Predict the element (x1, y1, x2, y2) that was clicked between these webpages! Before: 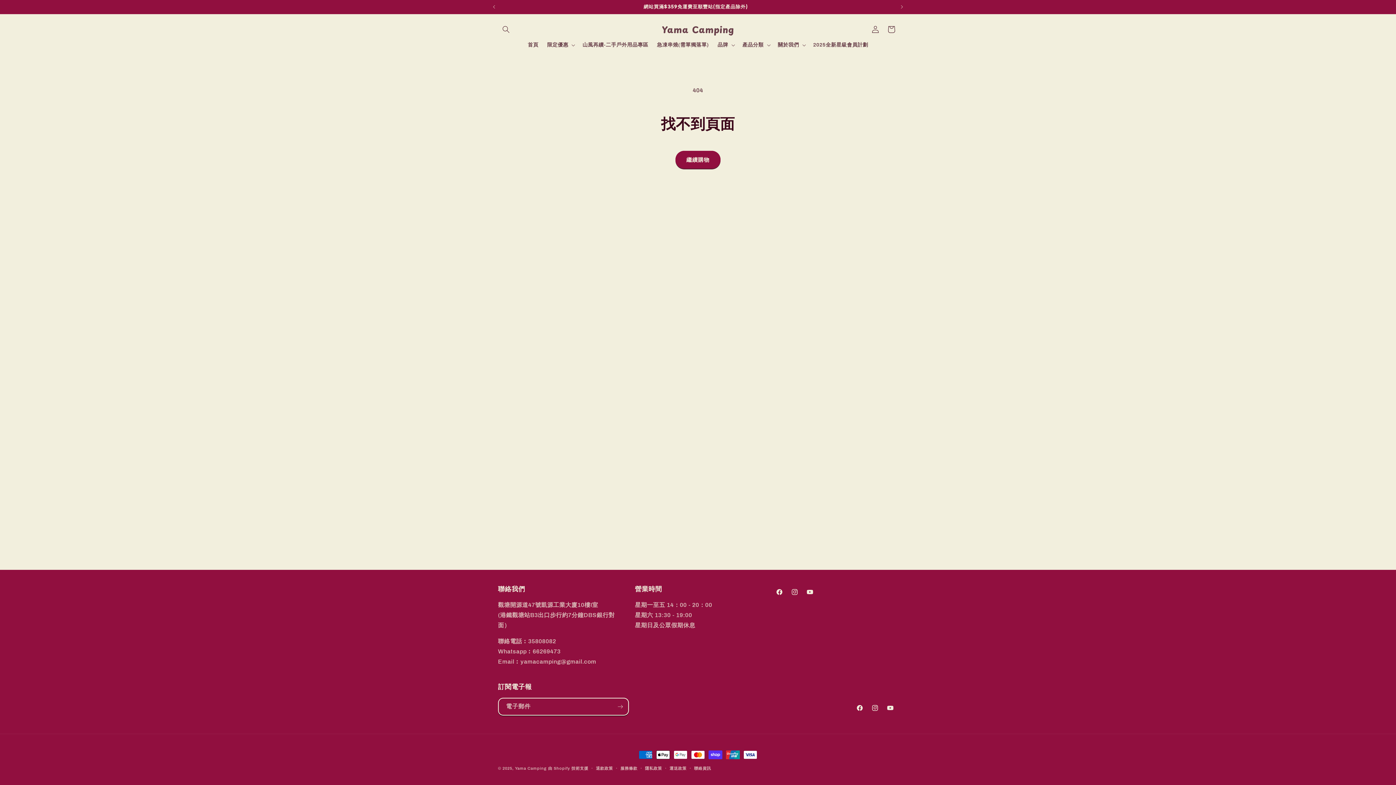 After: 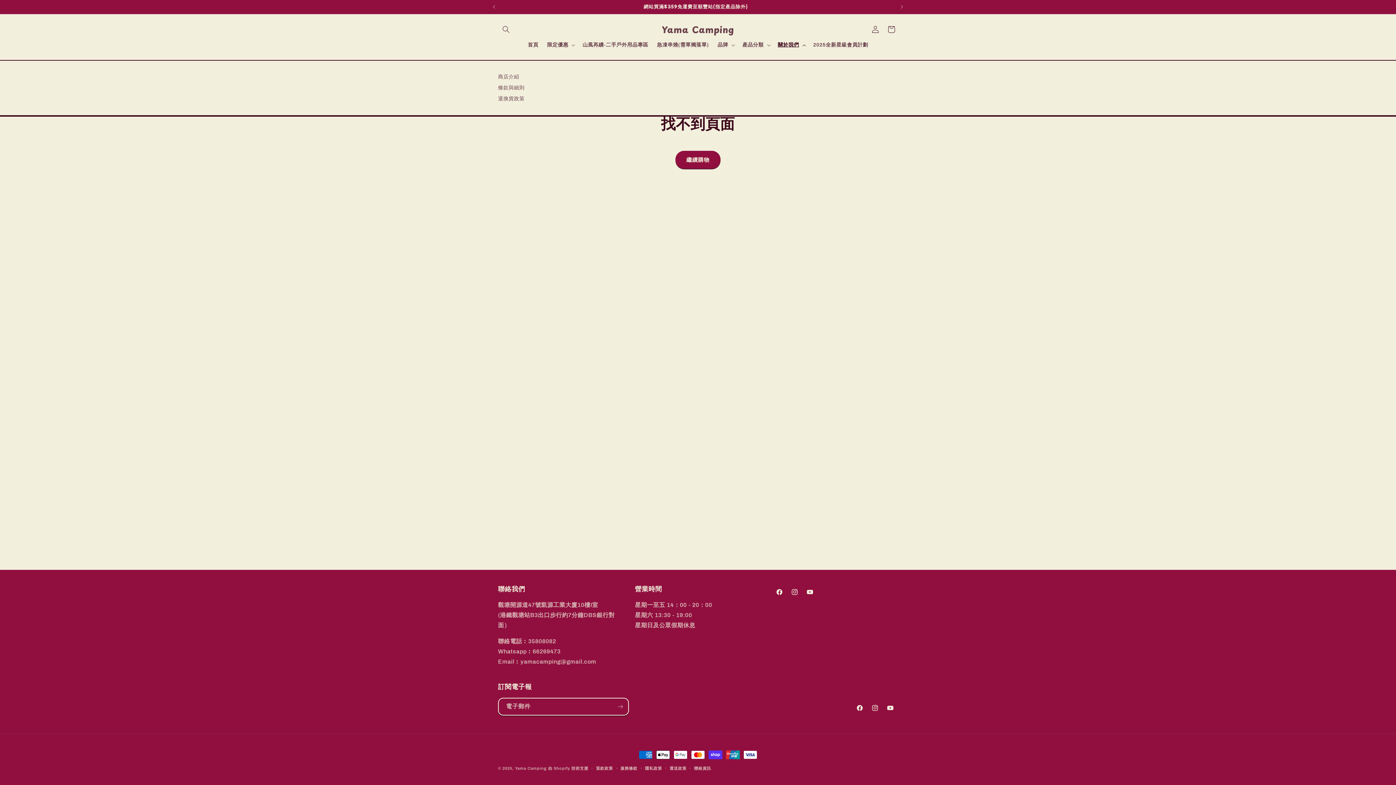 Action: bbox: (773, 37, 809, 52) label: 關於我們